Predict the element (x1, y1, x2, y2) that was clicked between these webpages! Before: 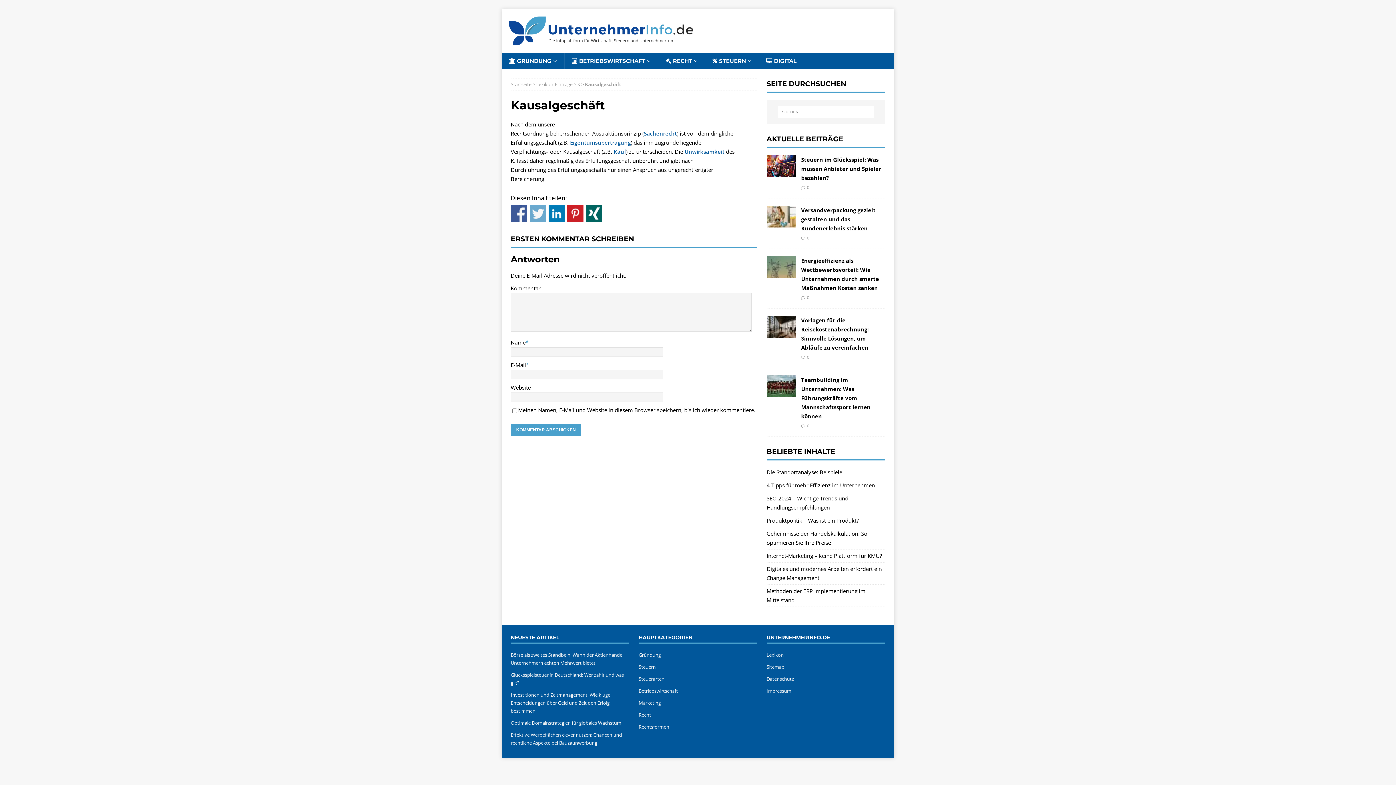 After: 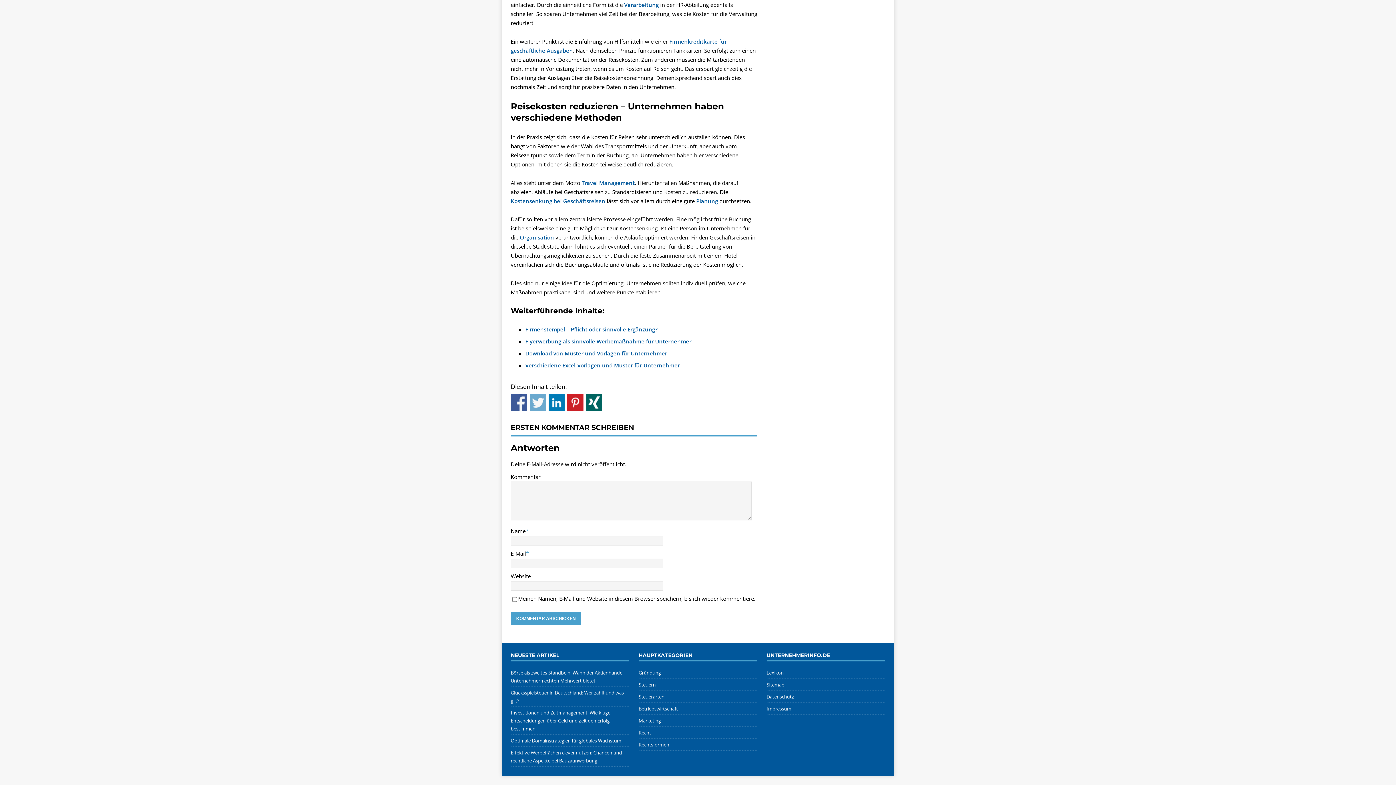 Action: label: 0 bbox: (807, 354, 809, 359)